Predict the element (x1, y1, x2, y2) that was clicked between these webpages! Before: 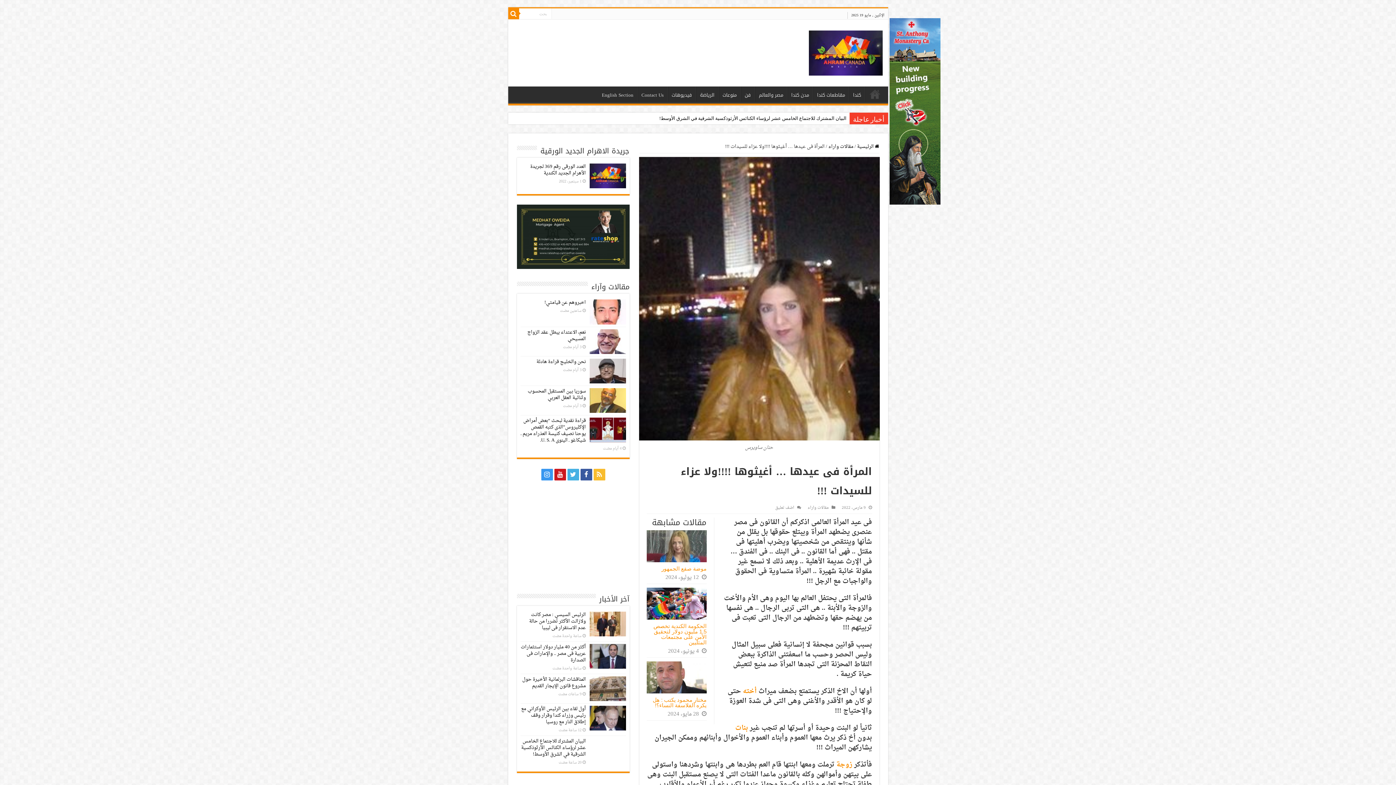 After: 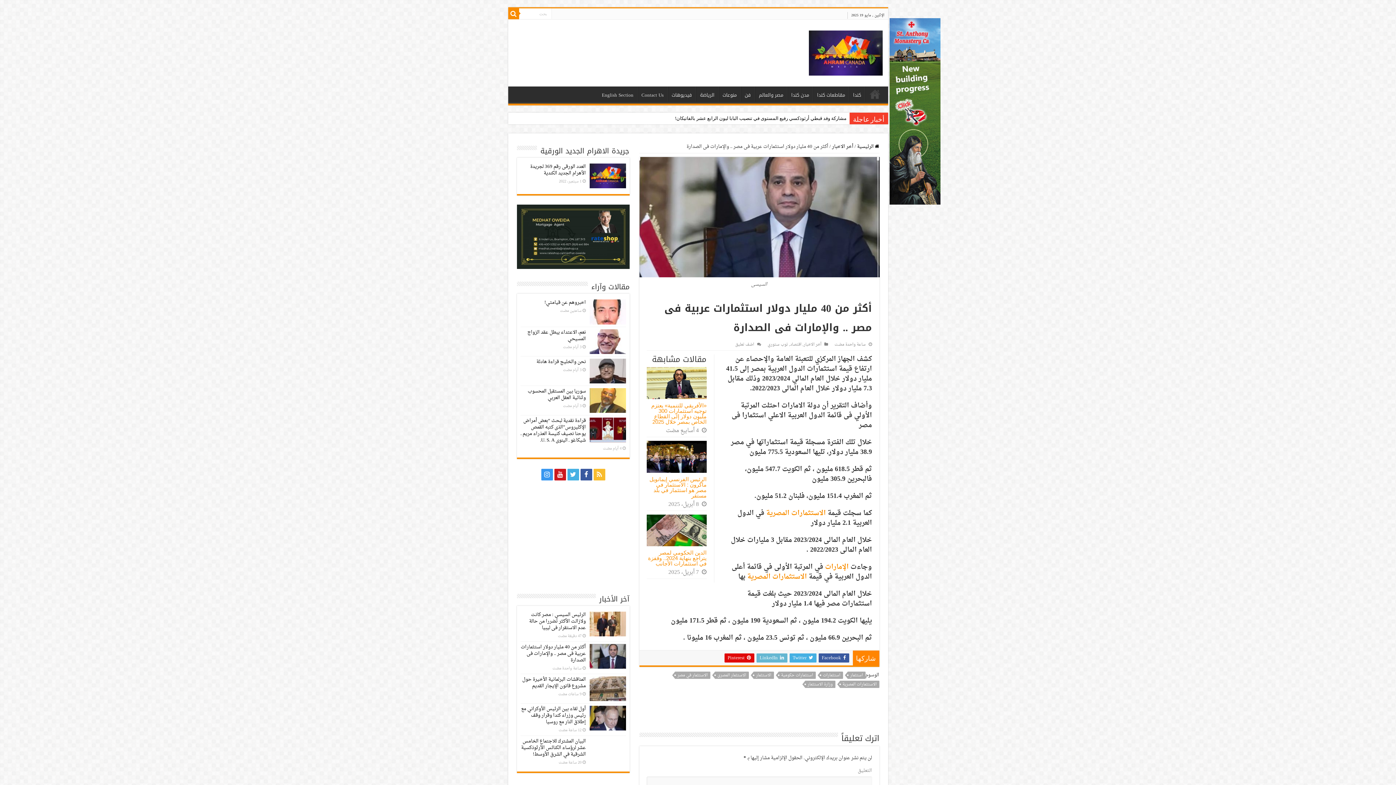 Action: bbox: (589, 644, 626, 669)